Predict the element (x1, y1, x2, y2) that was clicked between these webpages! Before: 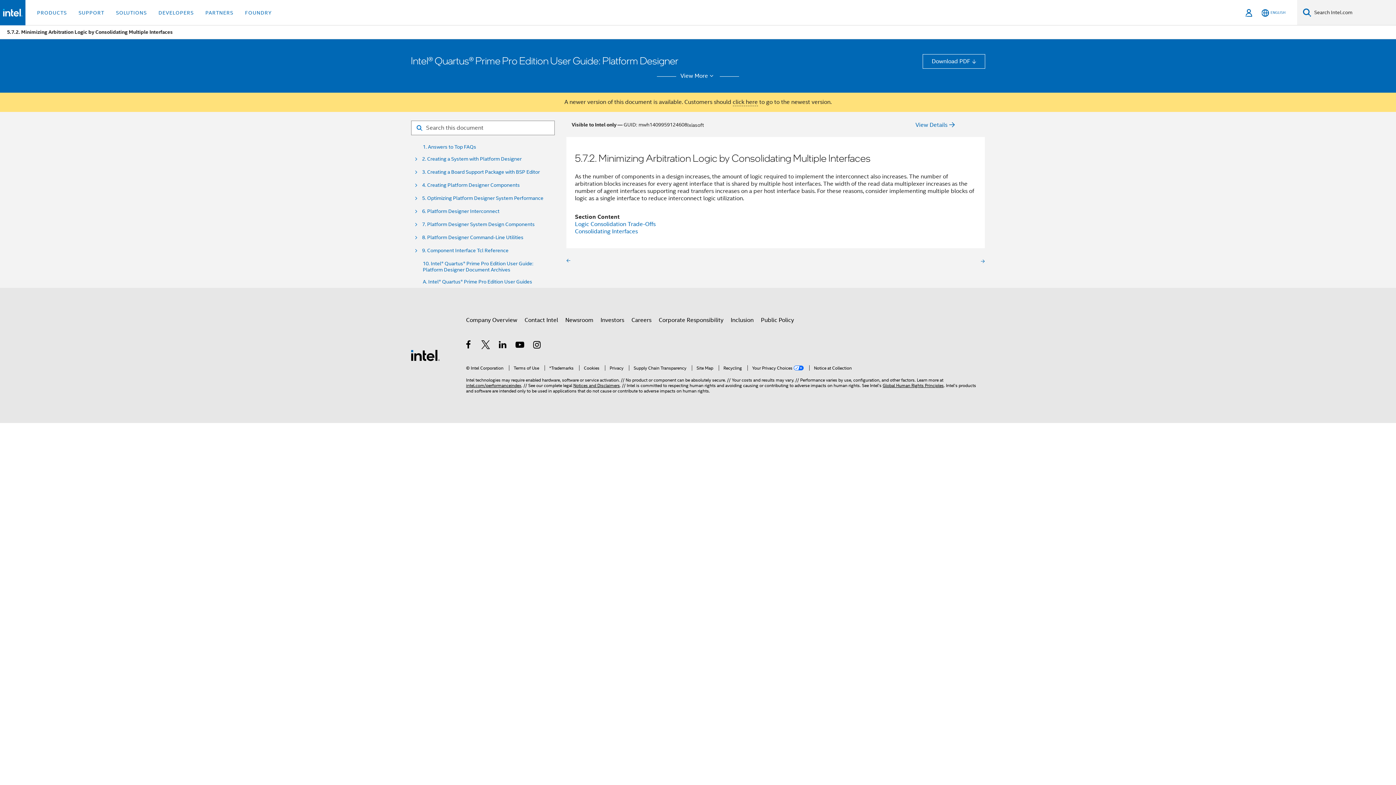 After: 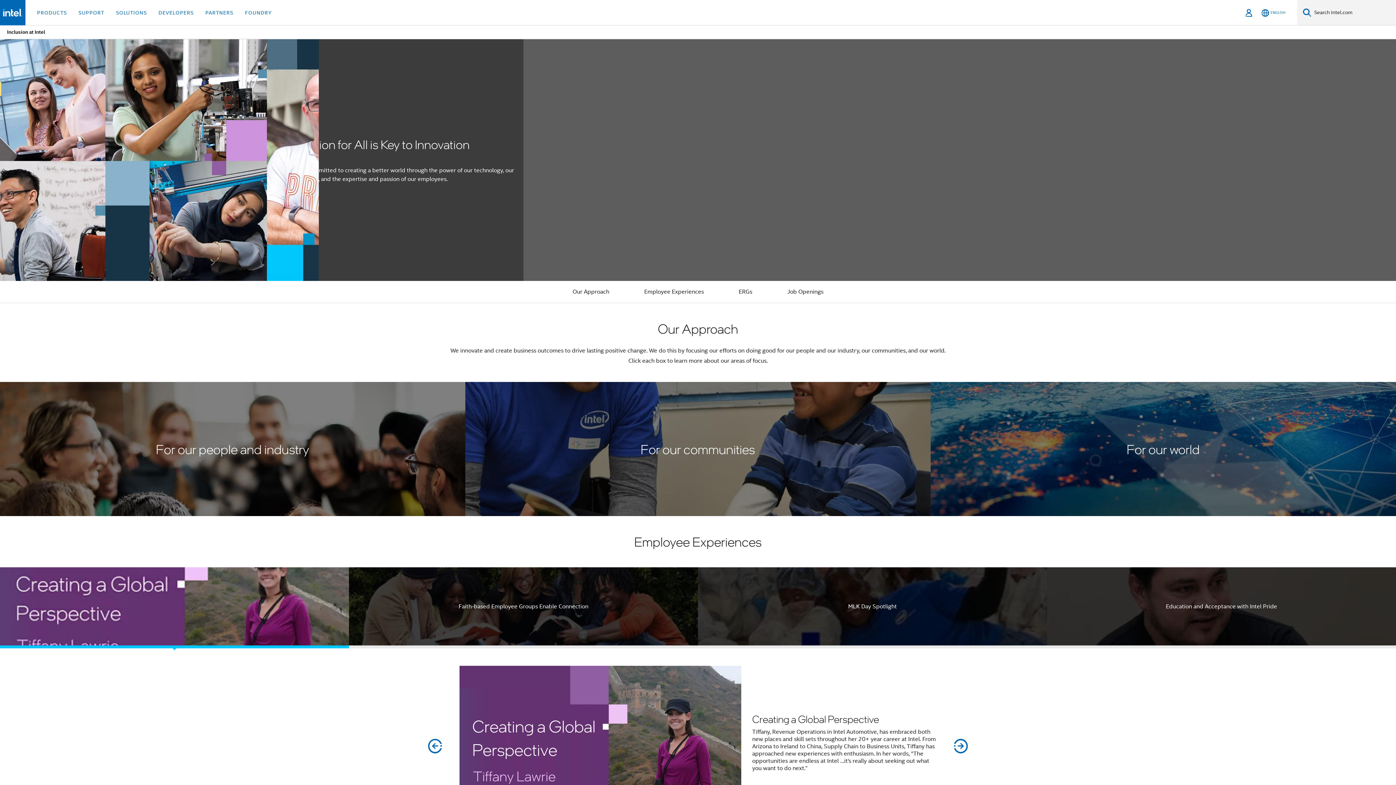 Action: bbox: (730, 313, 753, 327) label: Inclusion